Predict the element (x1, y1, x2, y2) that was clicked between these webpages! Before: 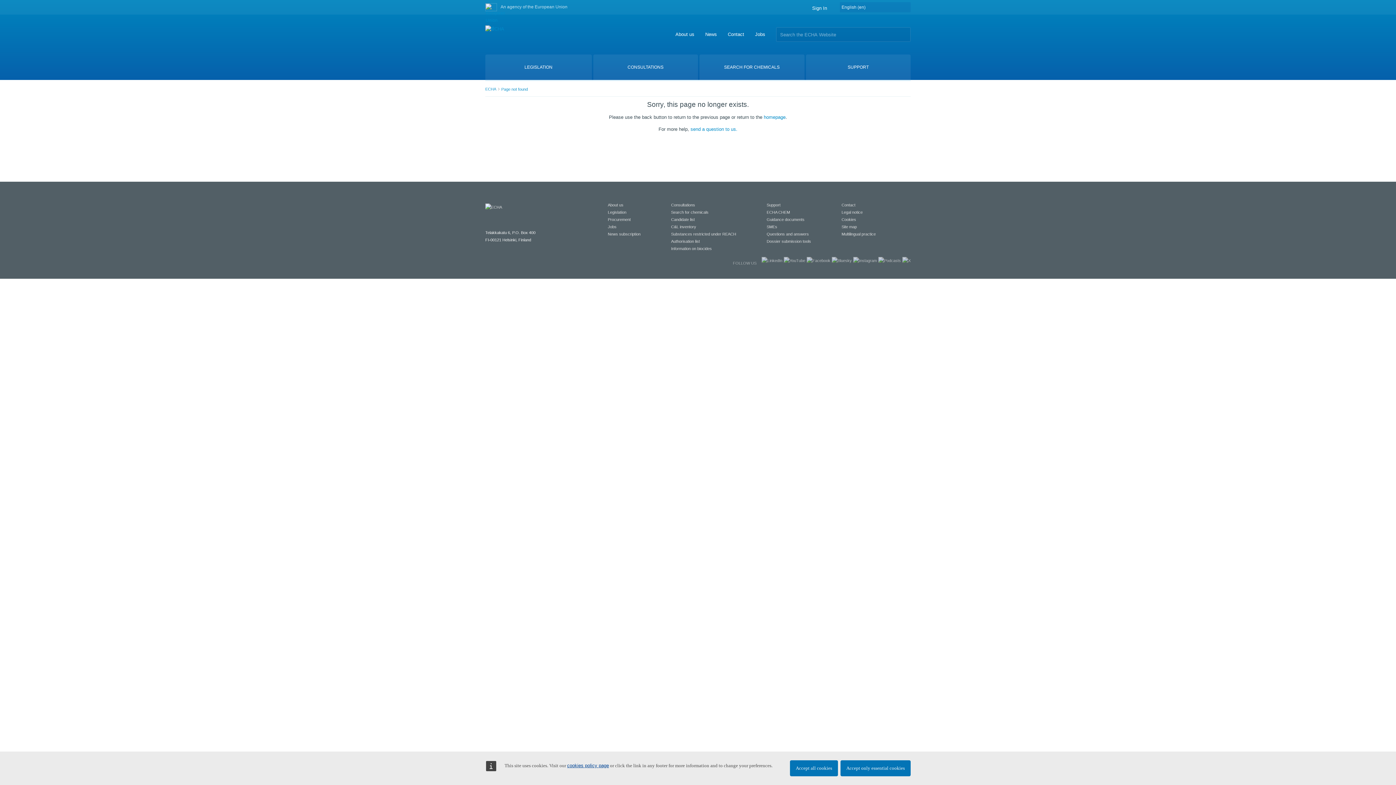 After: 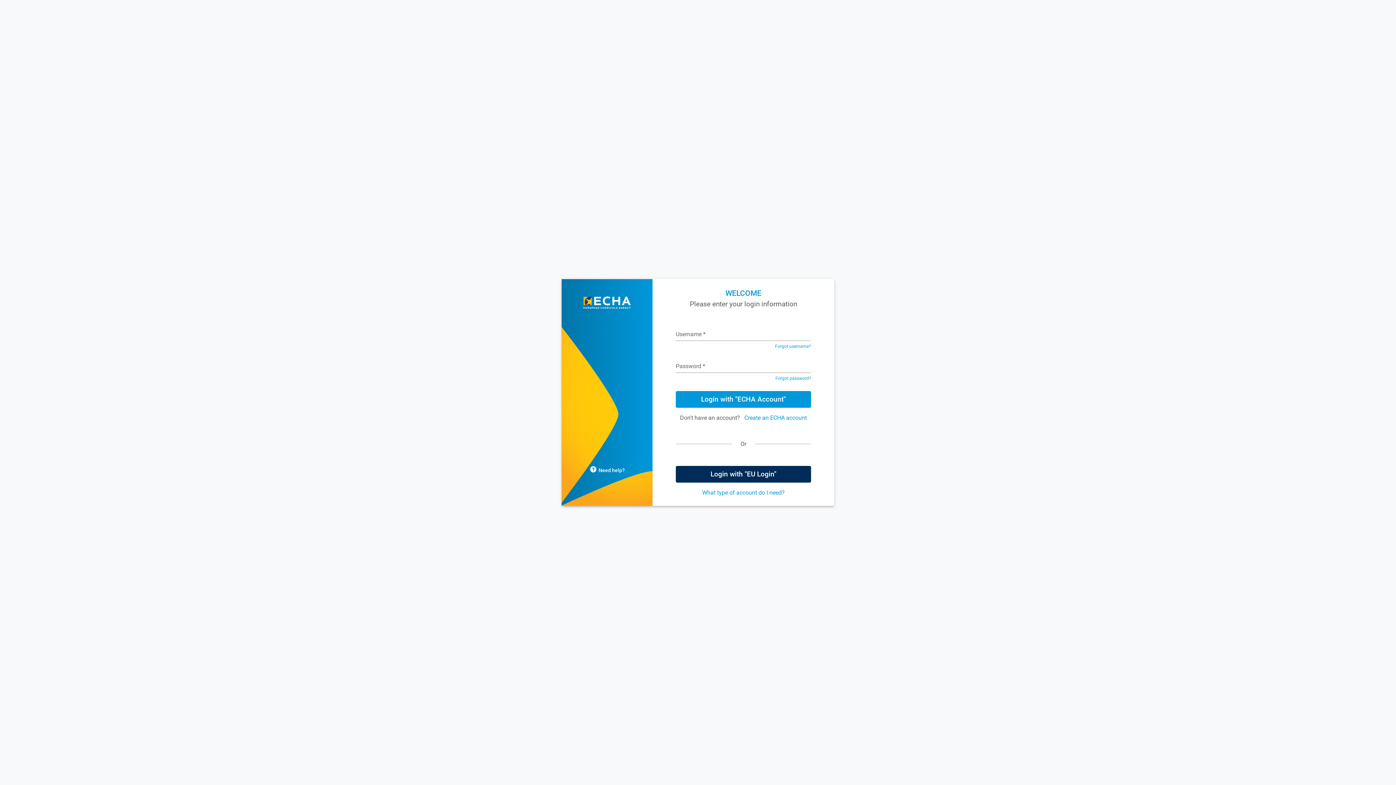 Action: label: Sign In bbox: (812, 5, 827, 10)